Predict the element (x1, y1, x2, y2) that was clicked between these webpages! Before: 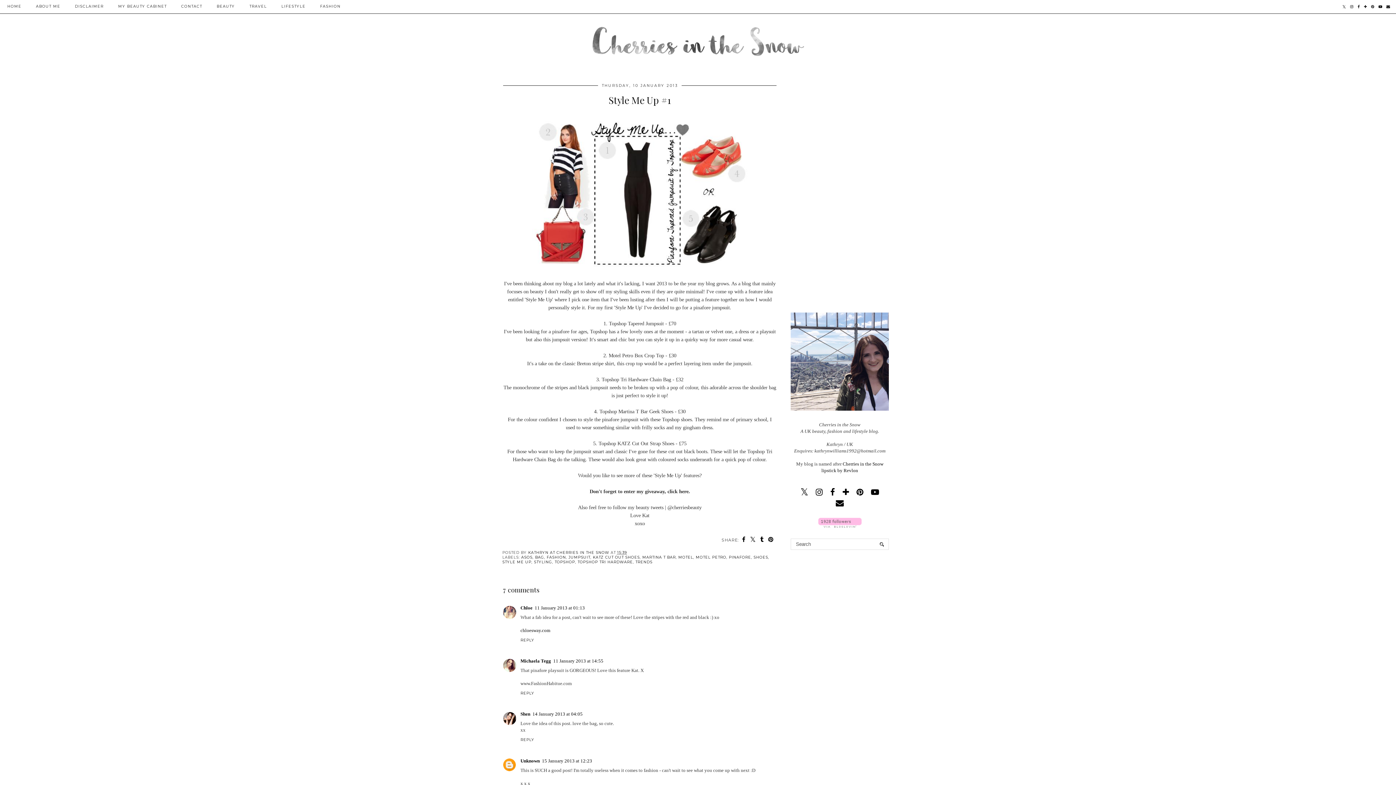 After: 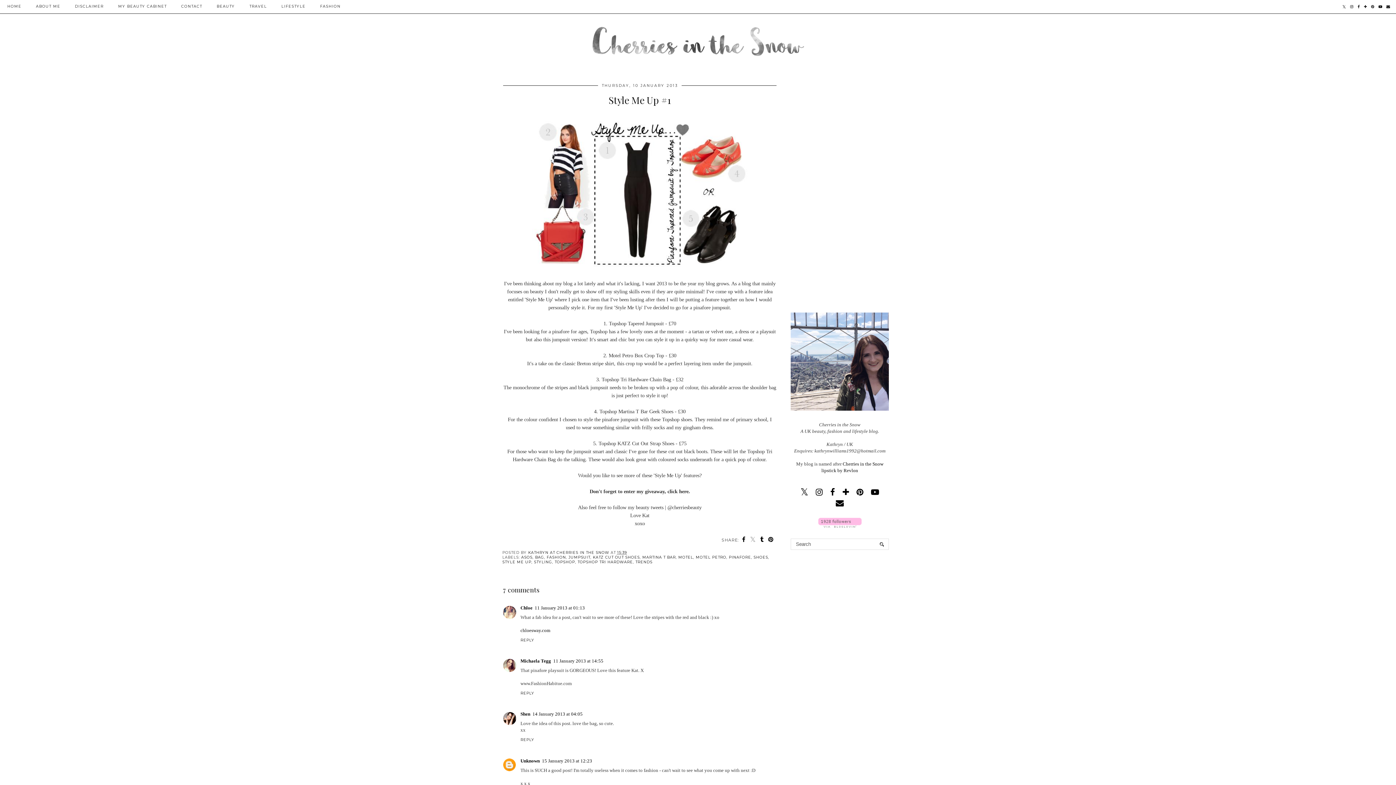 Action: bbox: (750, 536, 756, 543)